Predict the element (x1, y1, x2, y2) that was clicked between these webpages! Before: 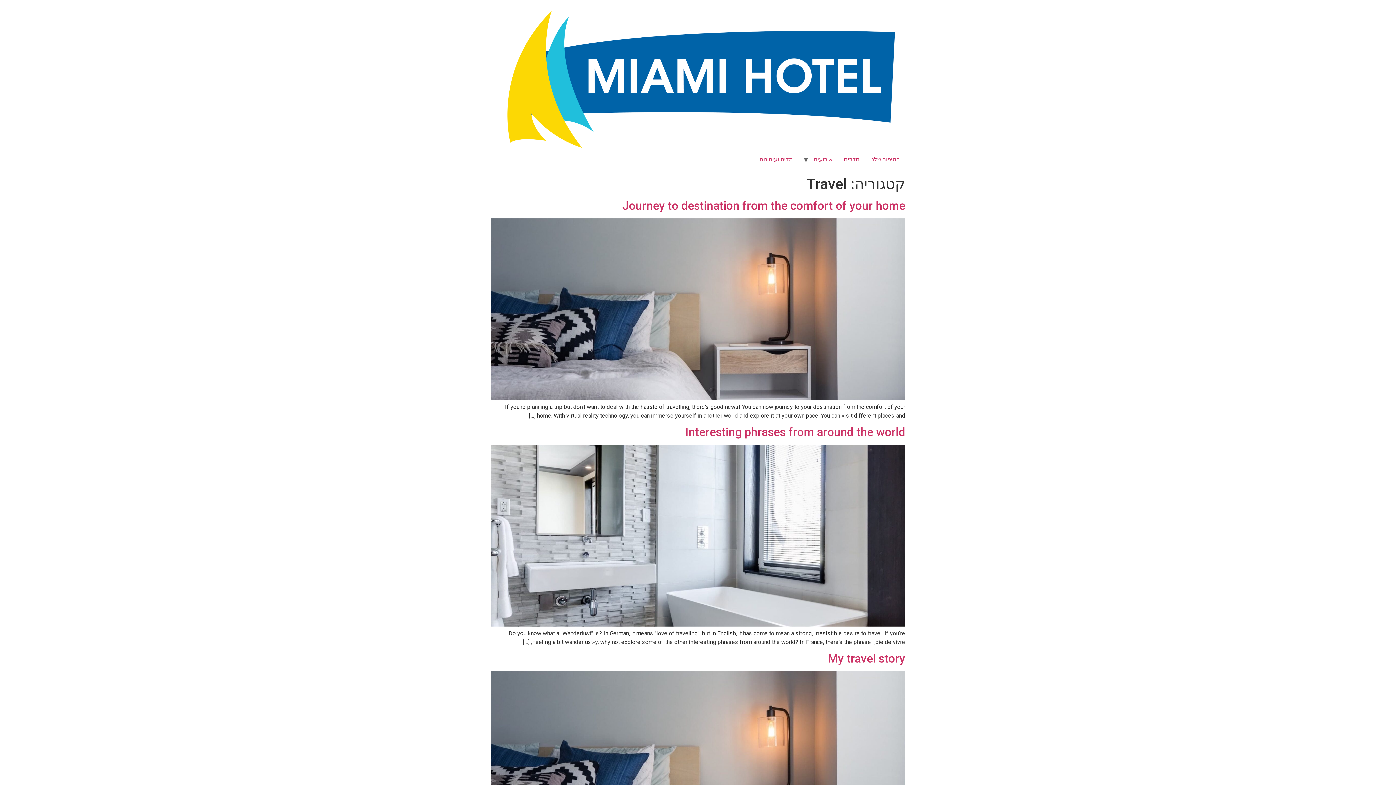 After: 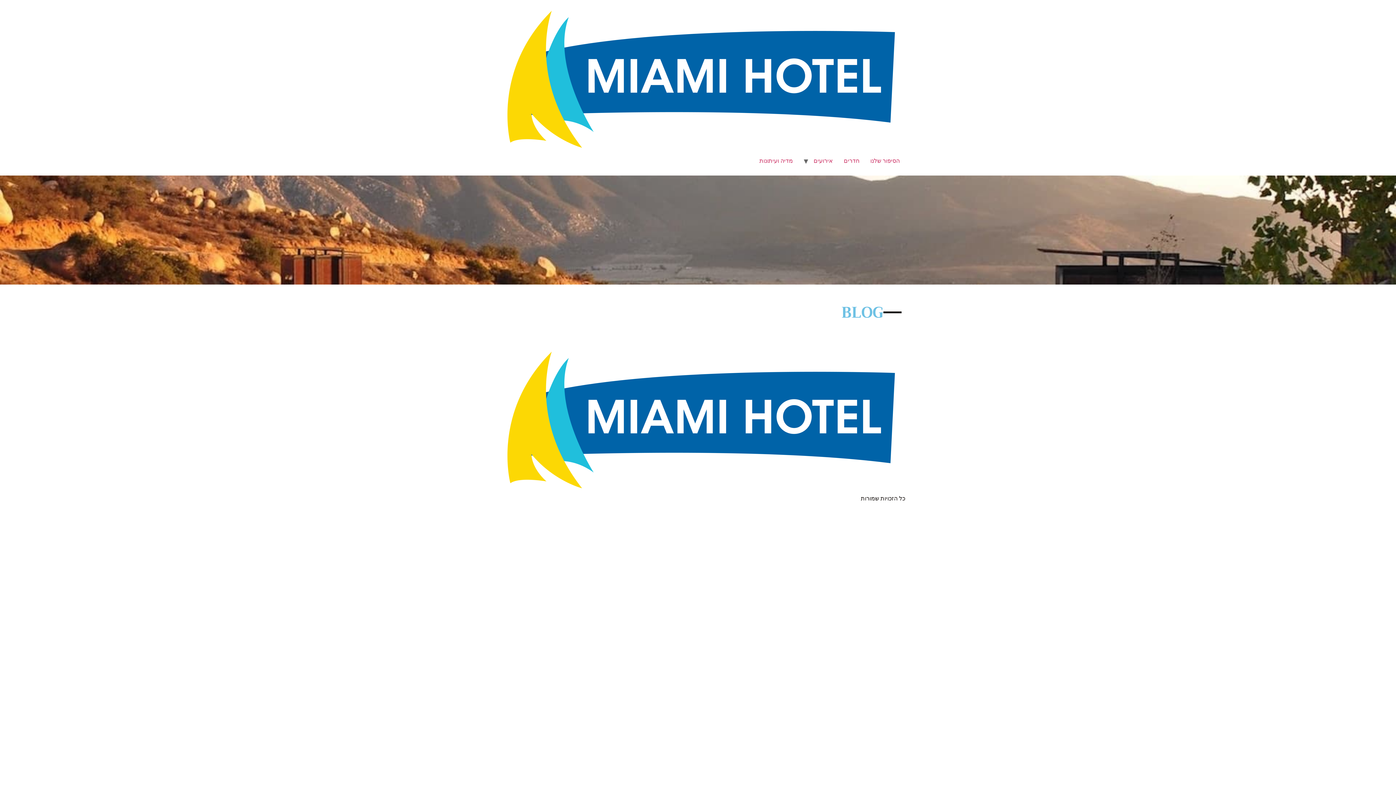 Action: label: מדיה ועיתונות bbox: (754, 152, 798, 166)